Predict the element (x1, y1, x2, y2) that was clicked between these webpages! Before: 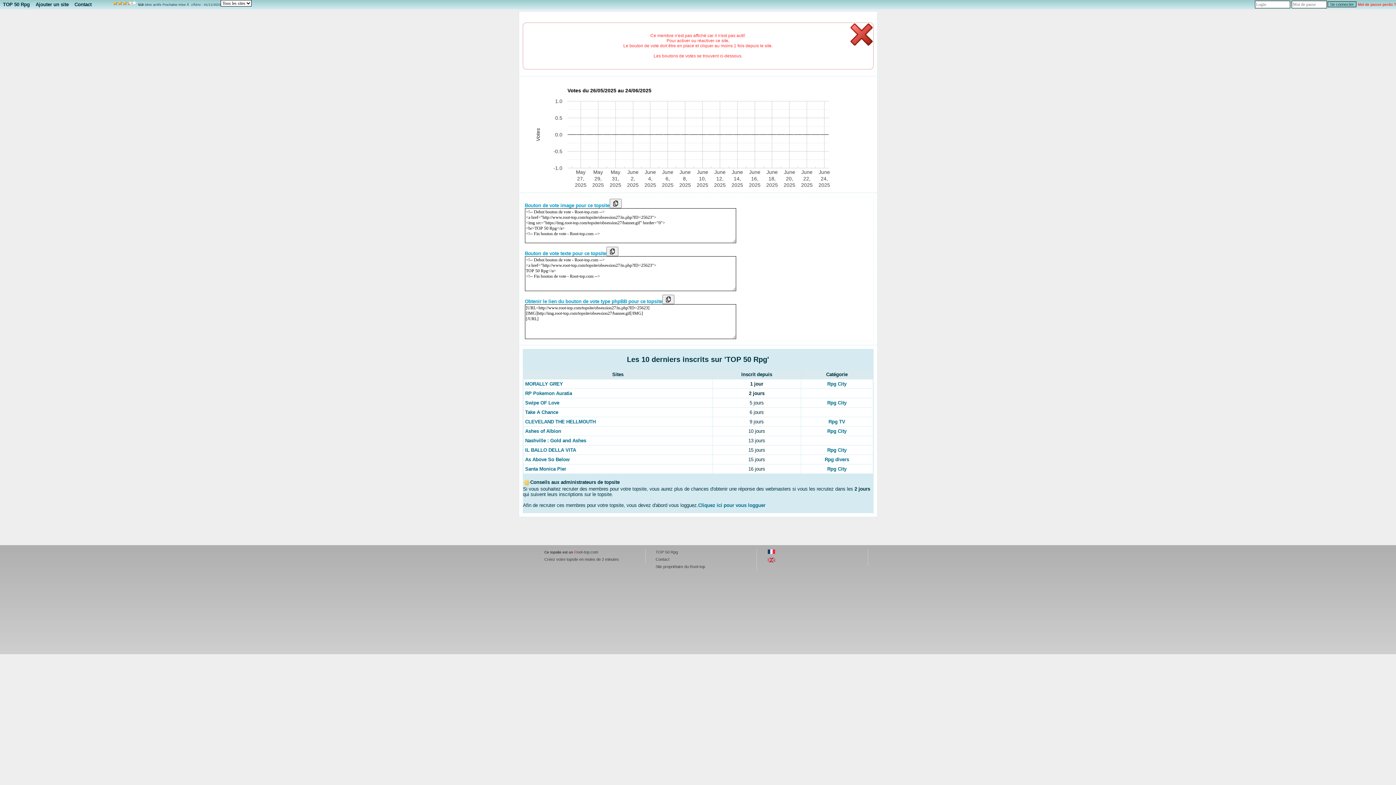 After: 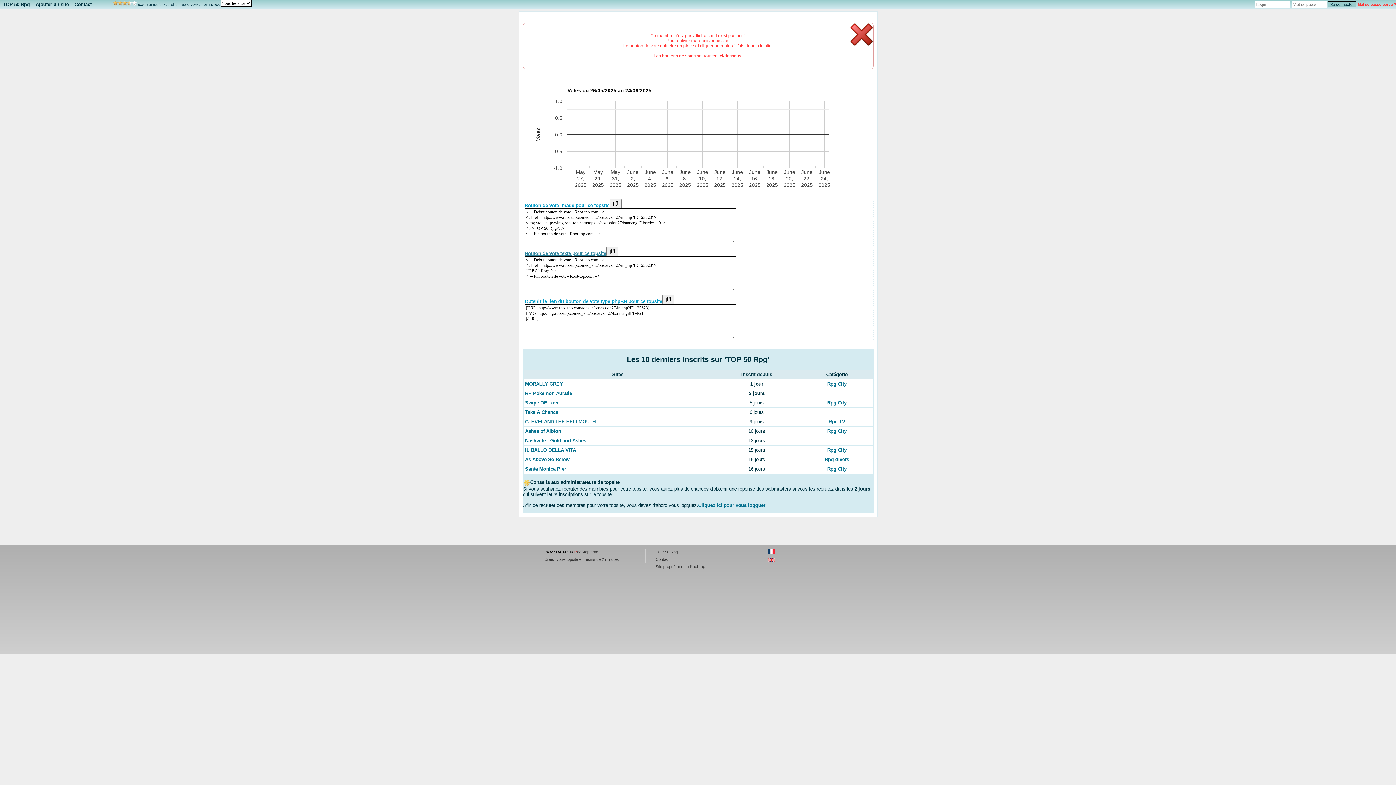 Action: bbox: (524, 250, 606, 256) label: Bouton de vote texte pour ce topsite